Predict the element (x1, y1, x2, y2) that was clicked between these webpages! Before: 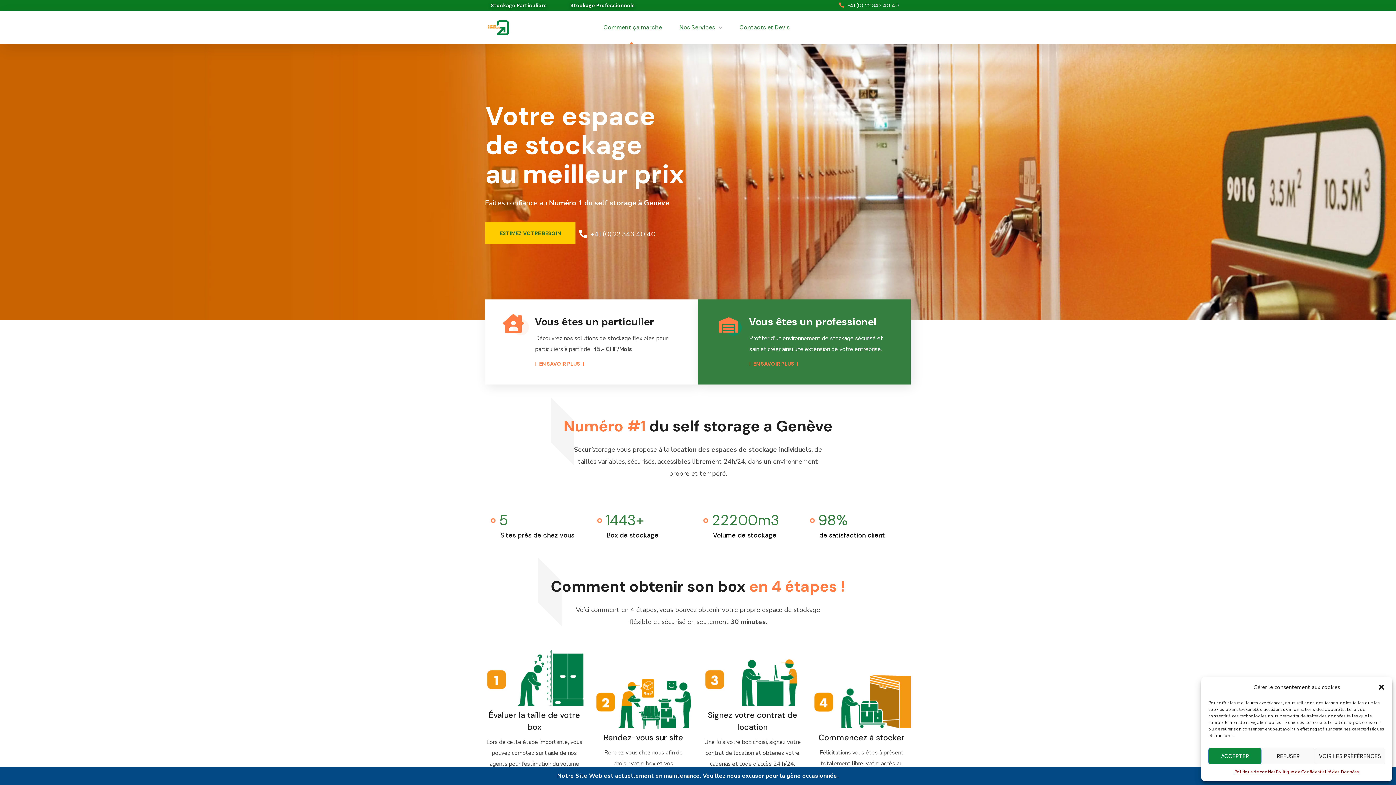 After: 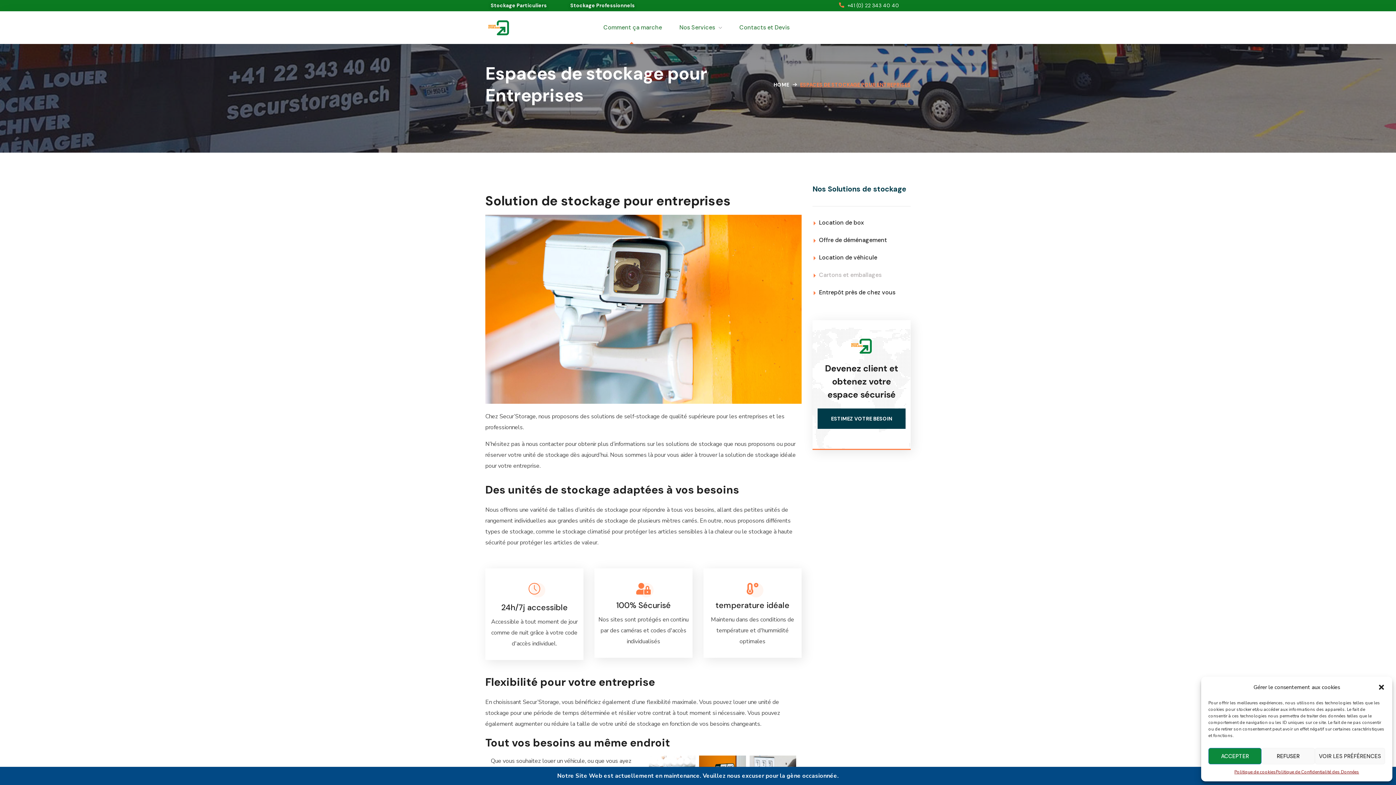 Action: bbox: (698, 299, 910, 384)